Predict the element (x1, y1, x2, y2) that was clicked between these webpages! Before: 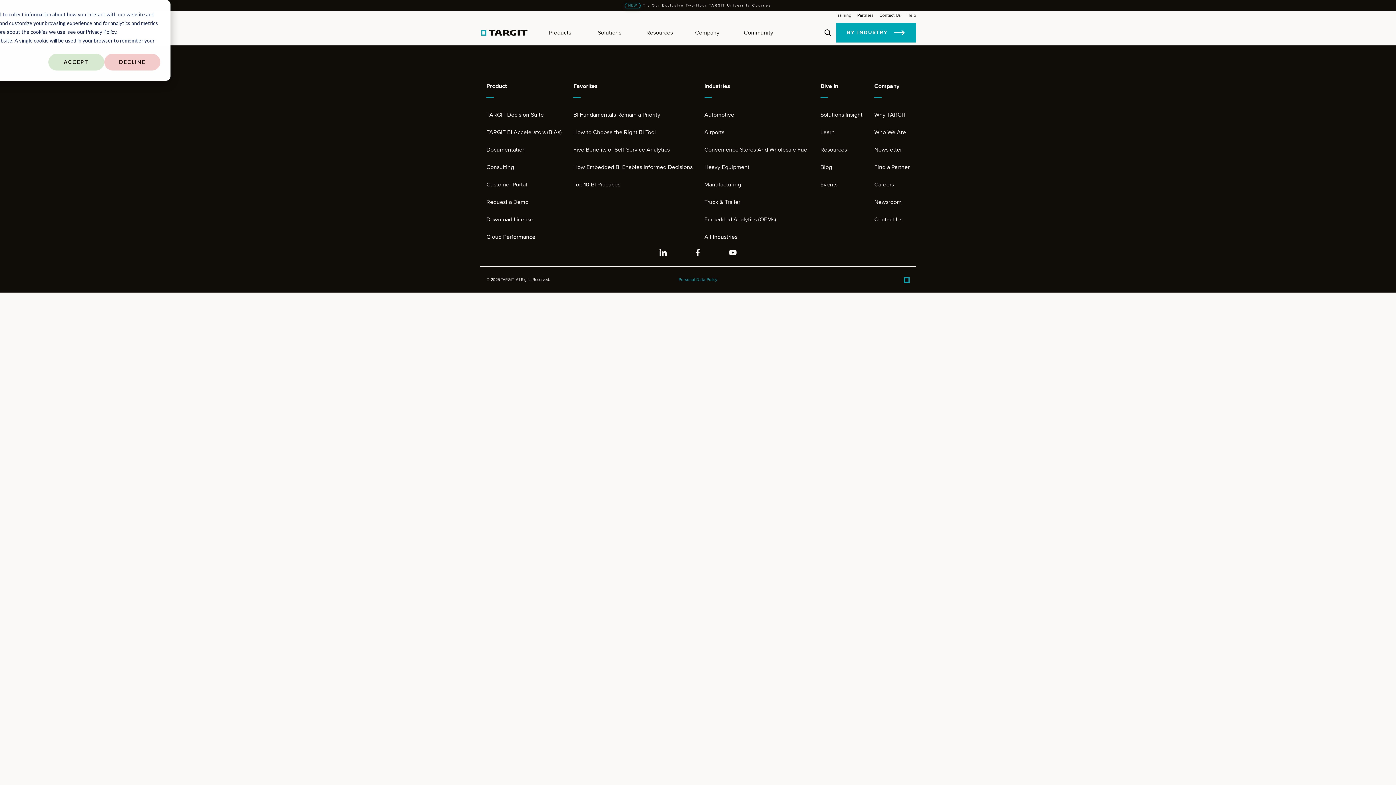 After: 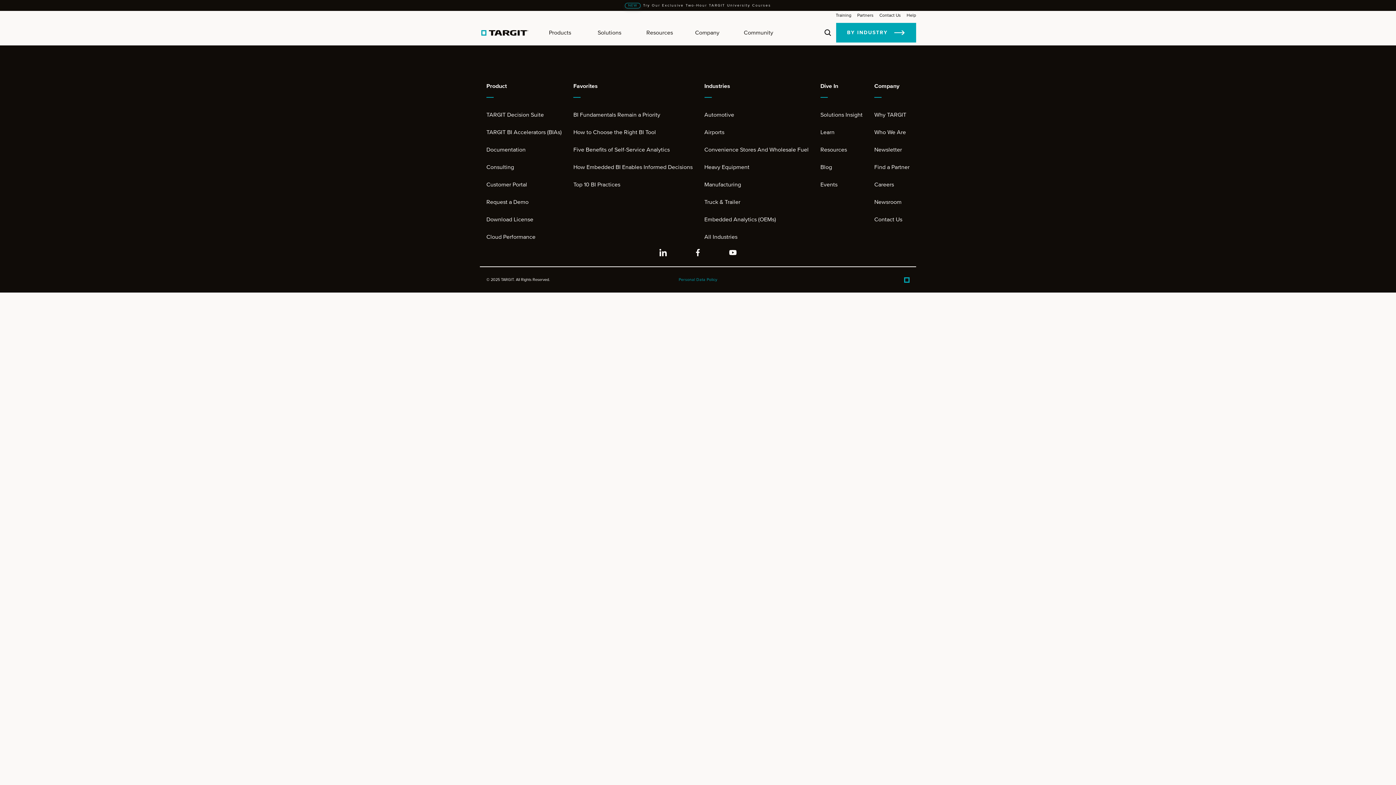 Action: bbox: (104, 53, 160, 70) label: Decline